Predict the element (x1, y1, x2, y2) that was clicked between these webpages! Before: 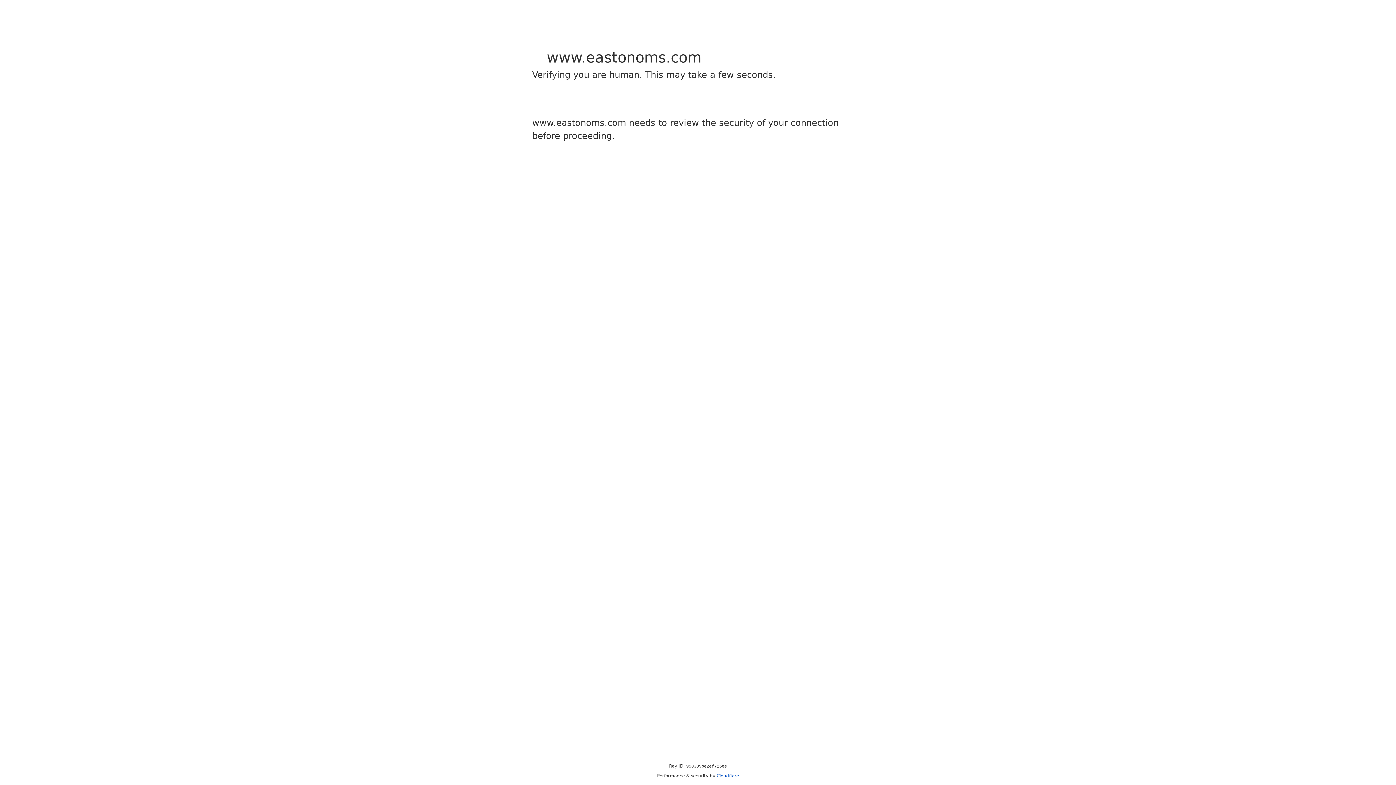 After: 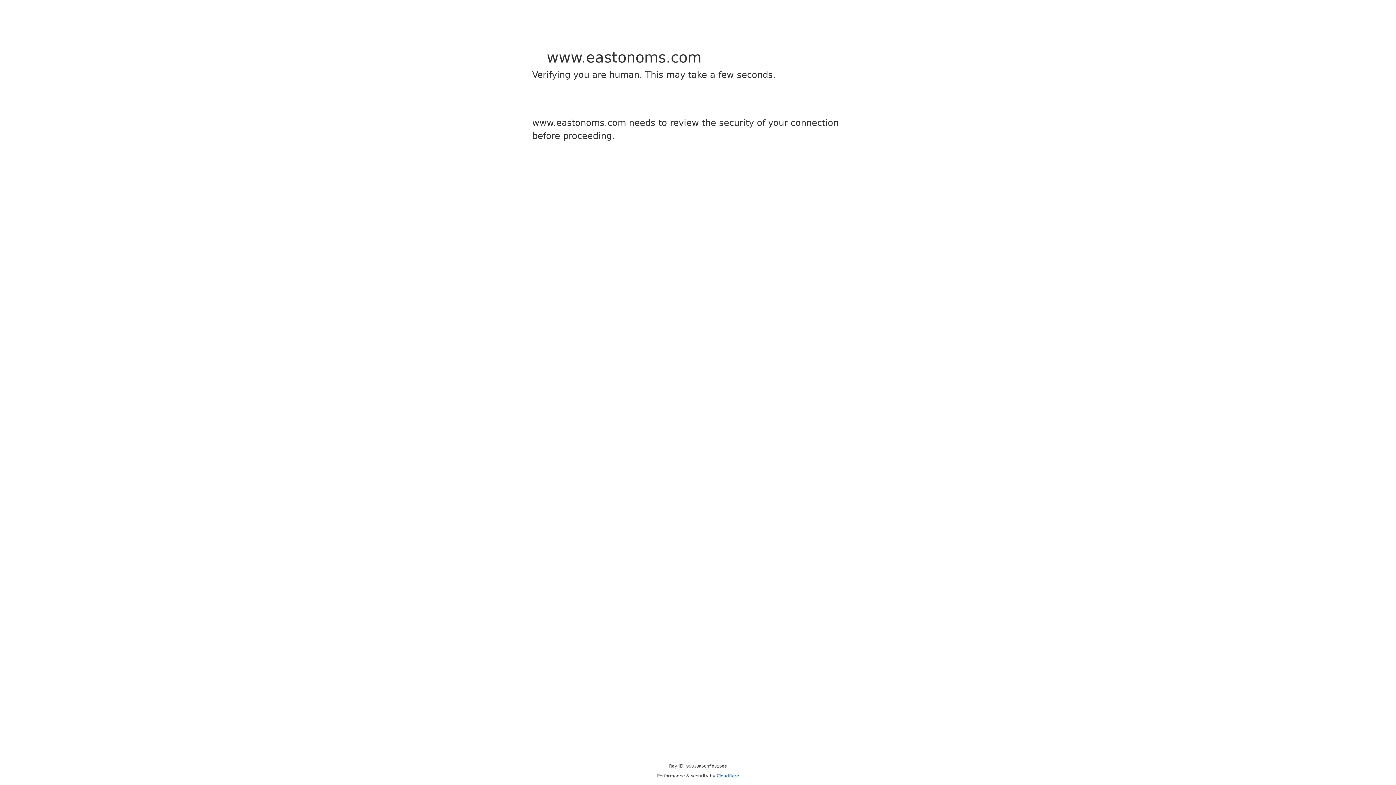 Action: label: Cloudflare bbox: (716, 773, 739, 778)